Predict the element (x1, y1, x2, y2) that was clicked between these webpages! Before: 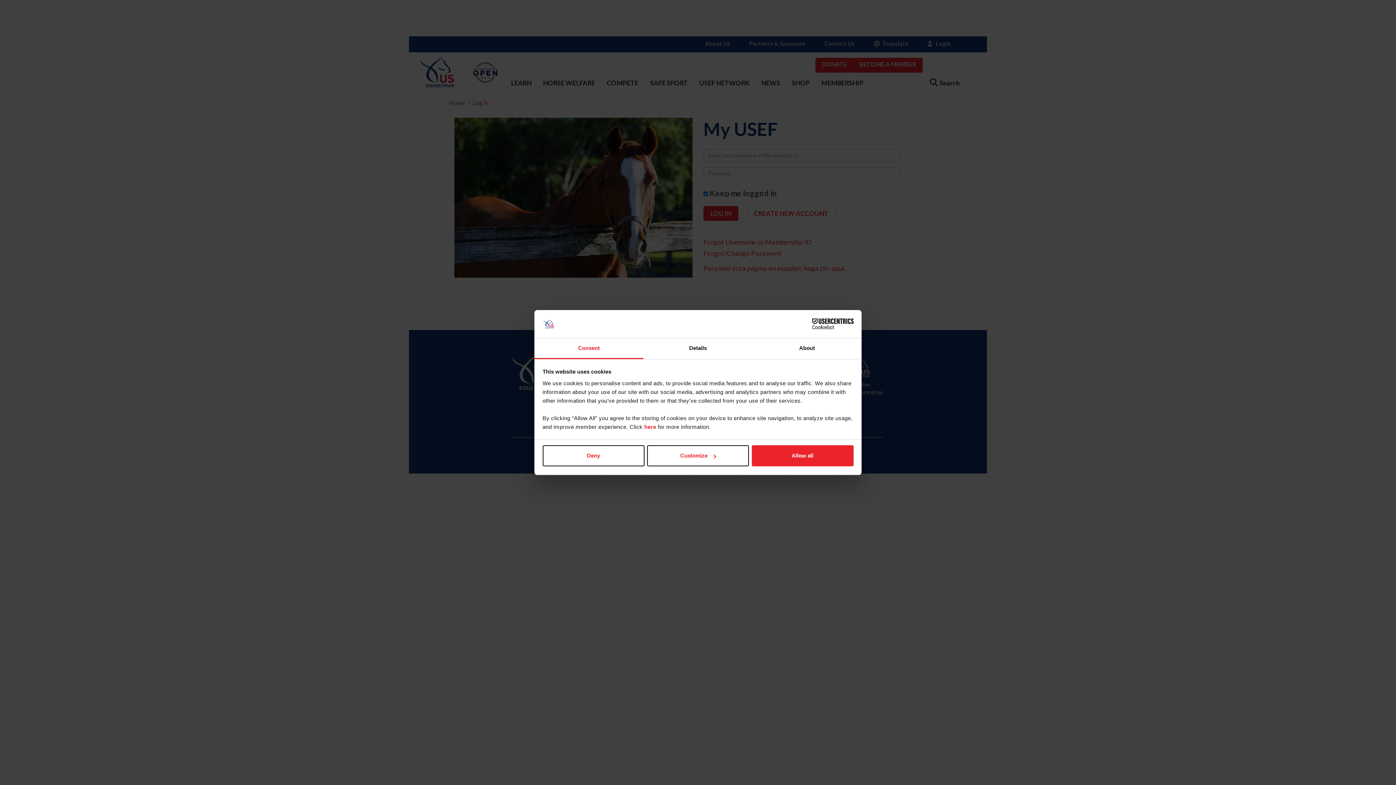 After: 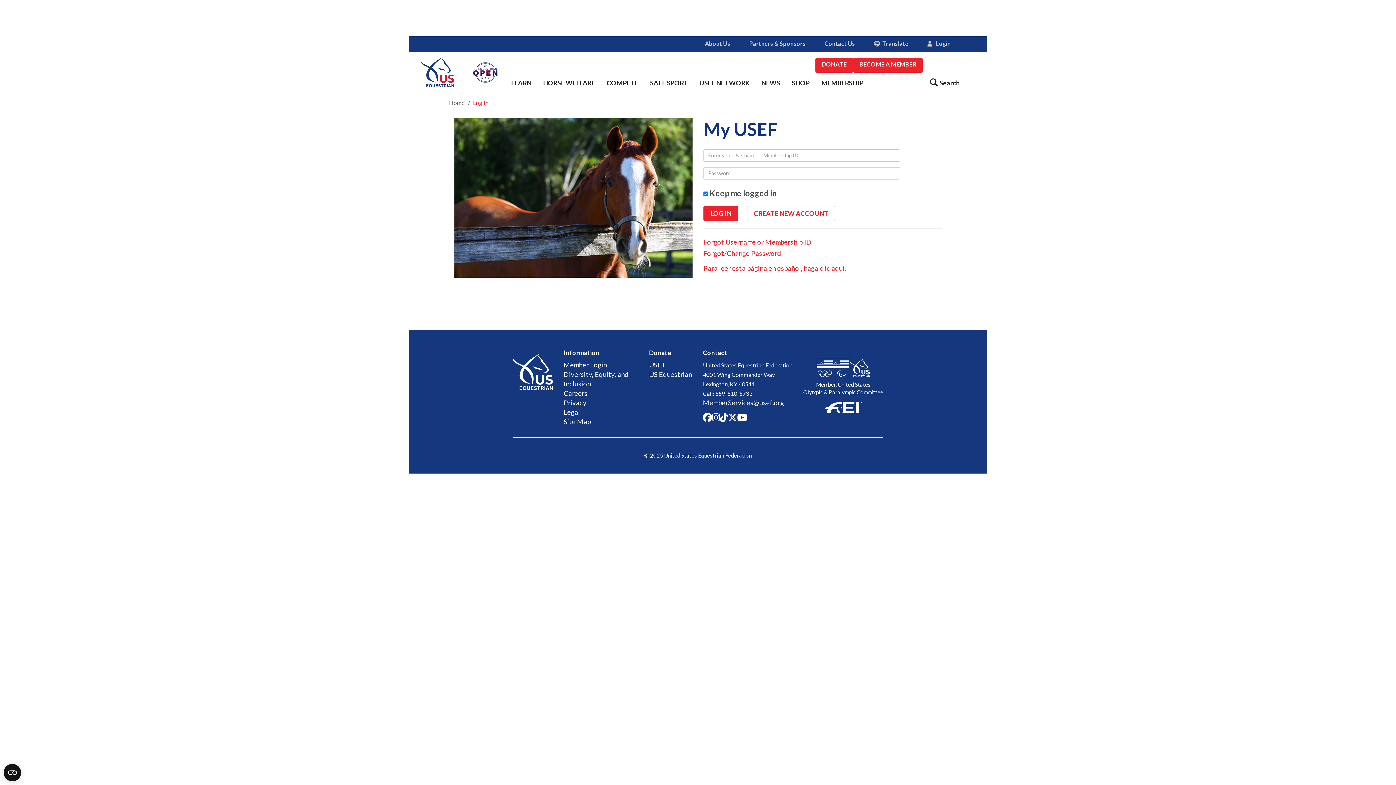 Action: bbox: (542, 445, 644, 466) label: Deny